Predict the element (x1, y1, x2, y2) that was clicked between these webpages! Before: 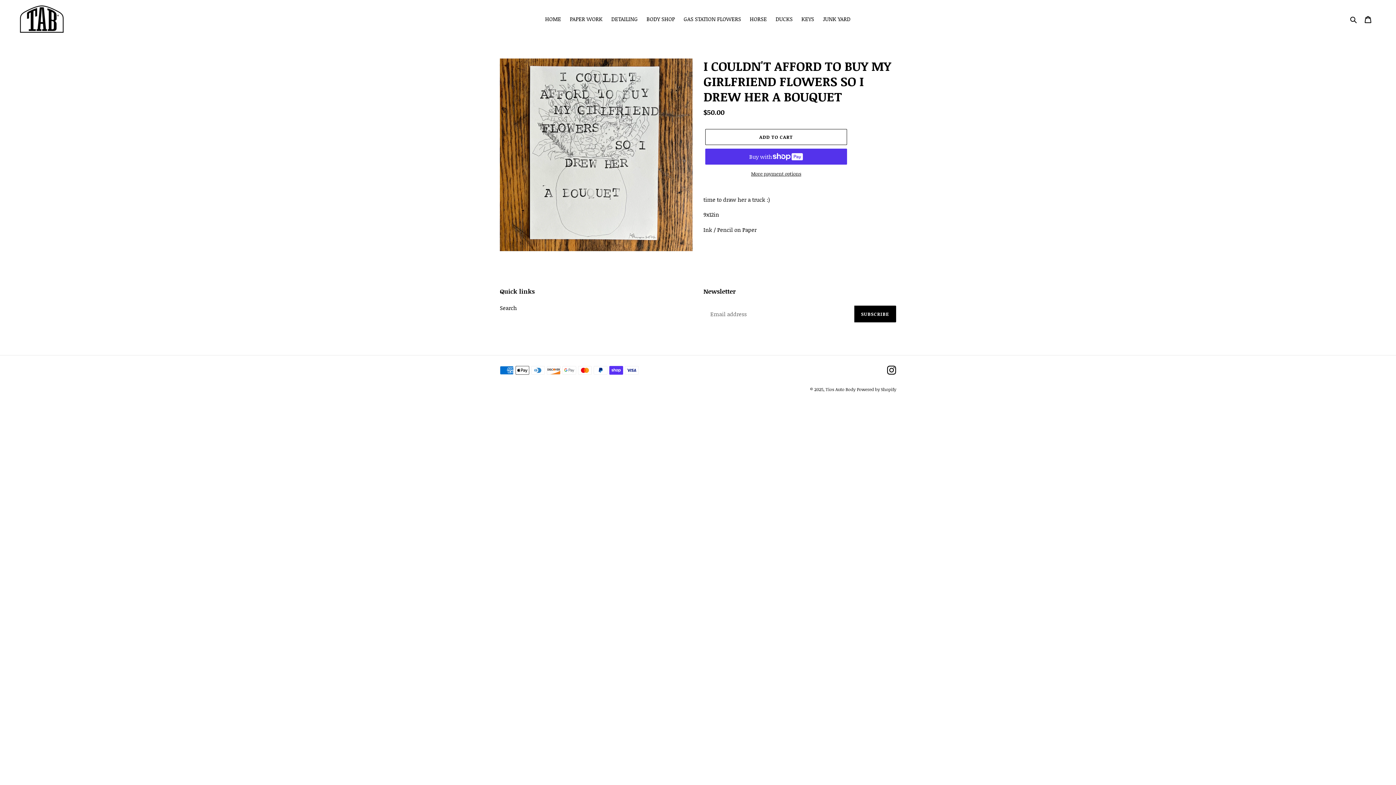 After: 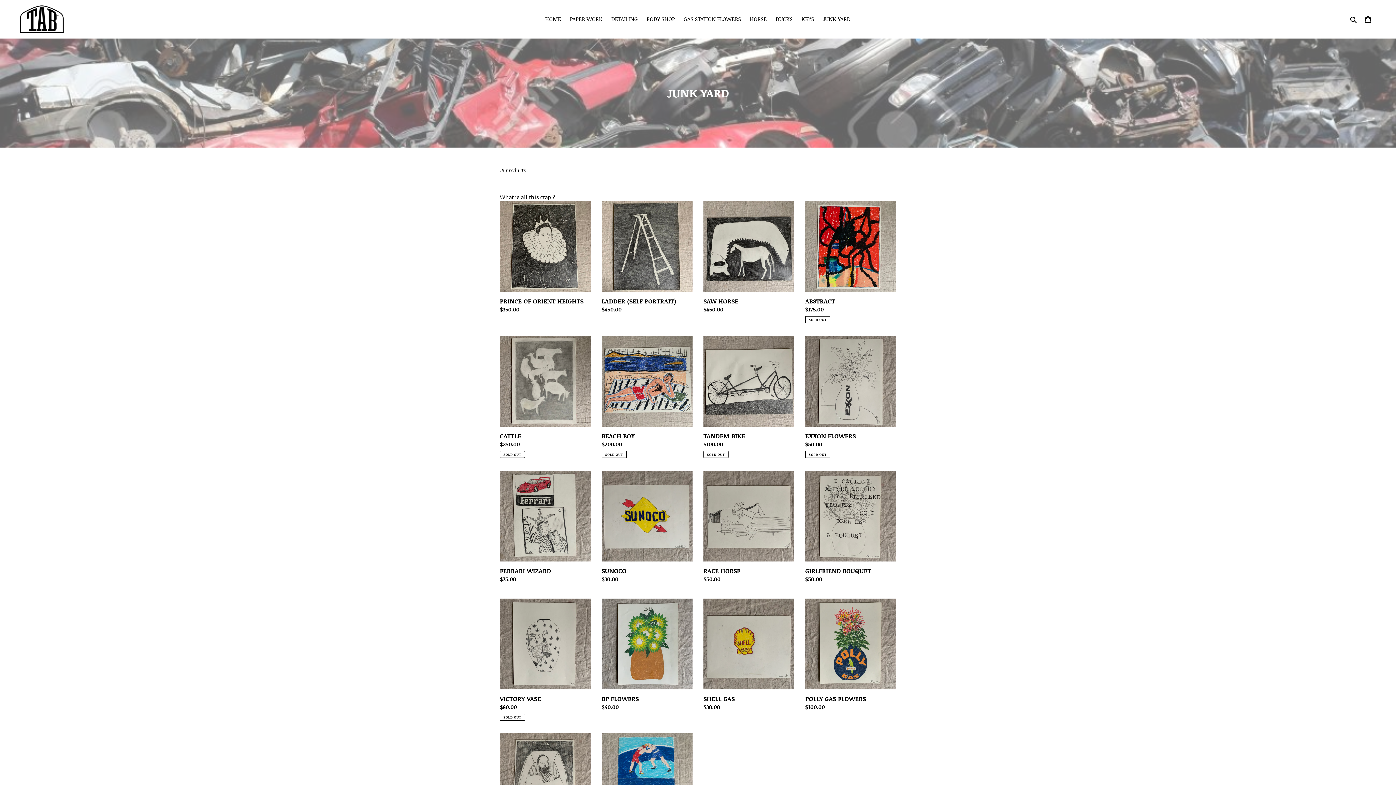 Action: label: JUNK YARD bbox: (819, 13, 854, 24)